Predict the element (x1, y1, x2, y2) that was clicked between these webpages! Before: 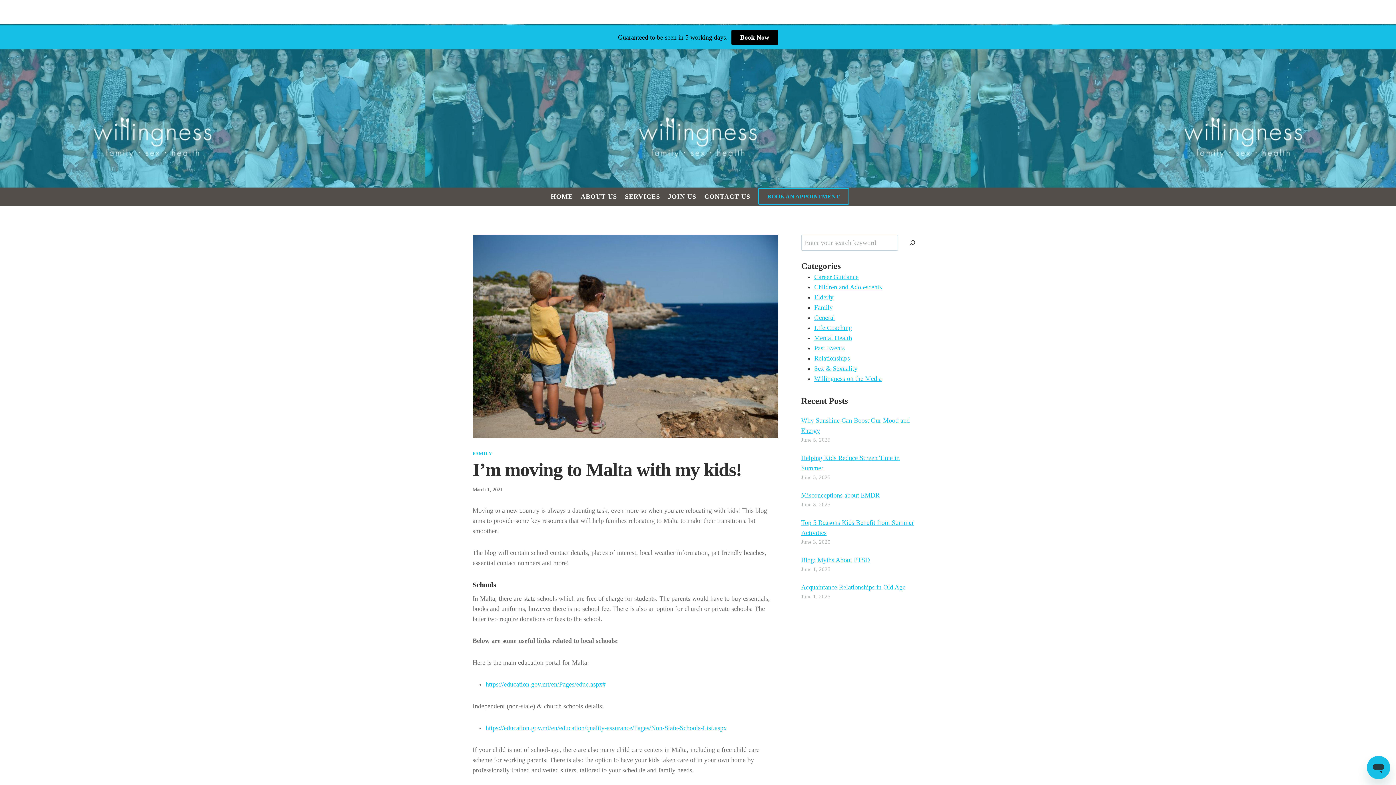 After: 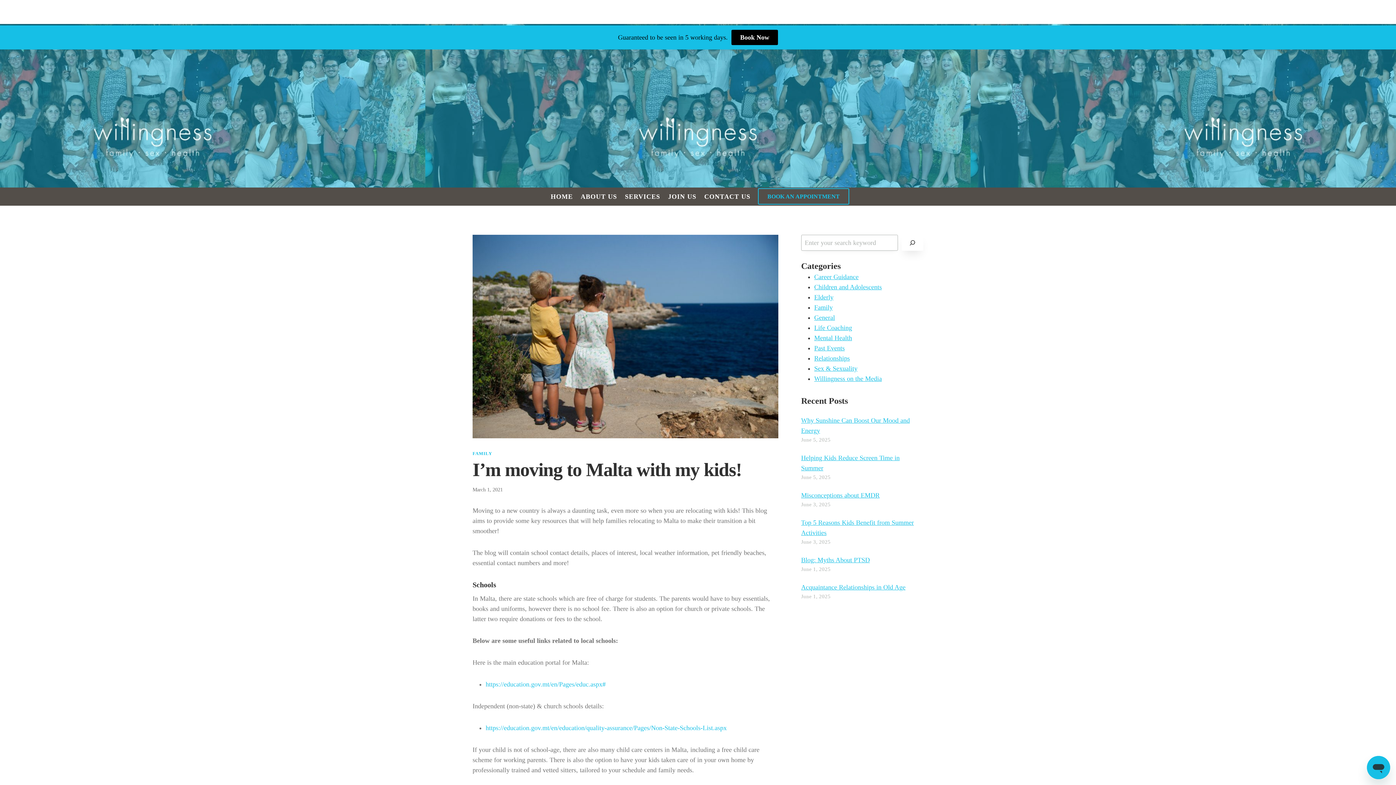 Action: label: Search bbox: (901, 260, 923, 276)